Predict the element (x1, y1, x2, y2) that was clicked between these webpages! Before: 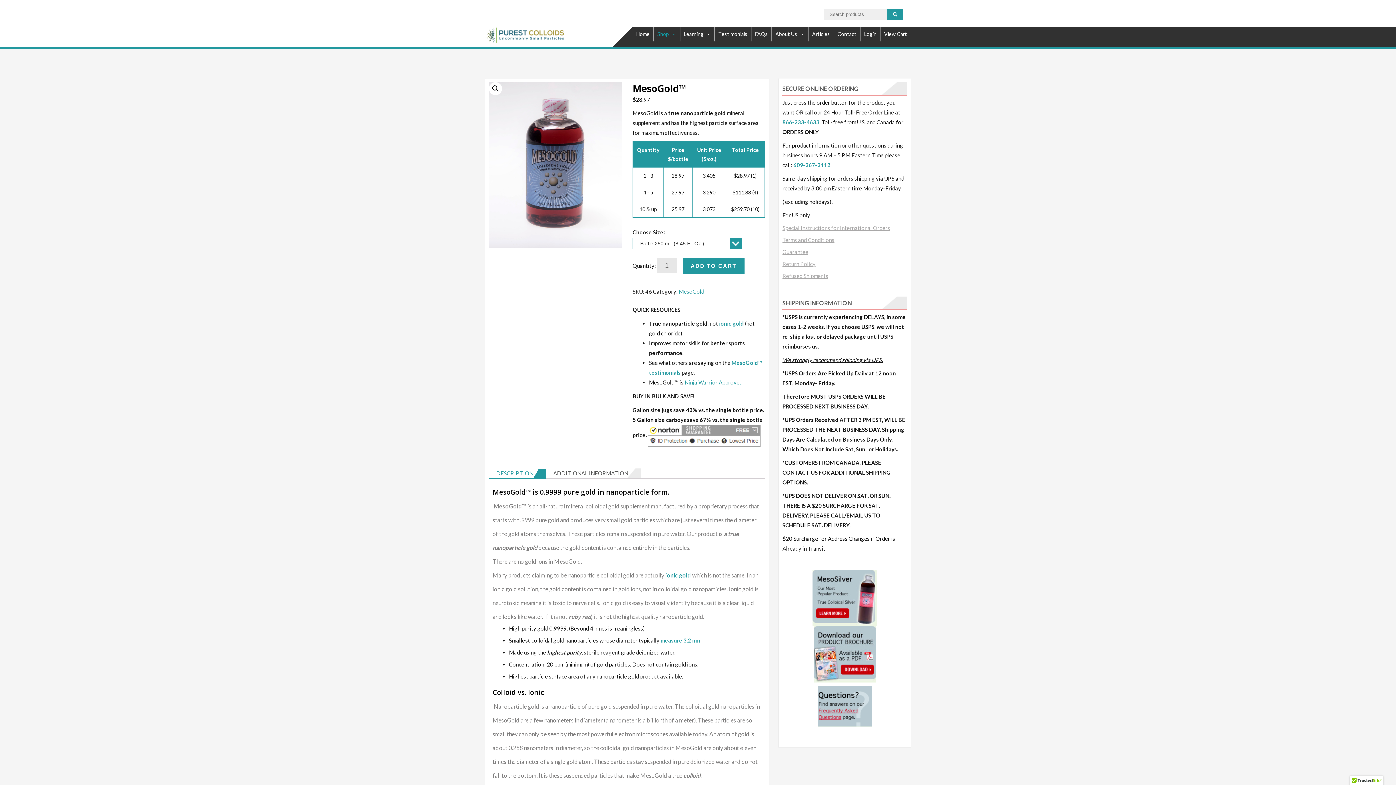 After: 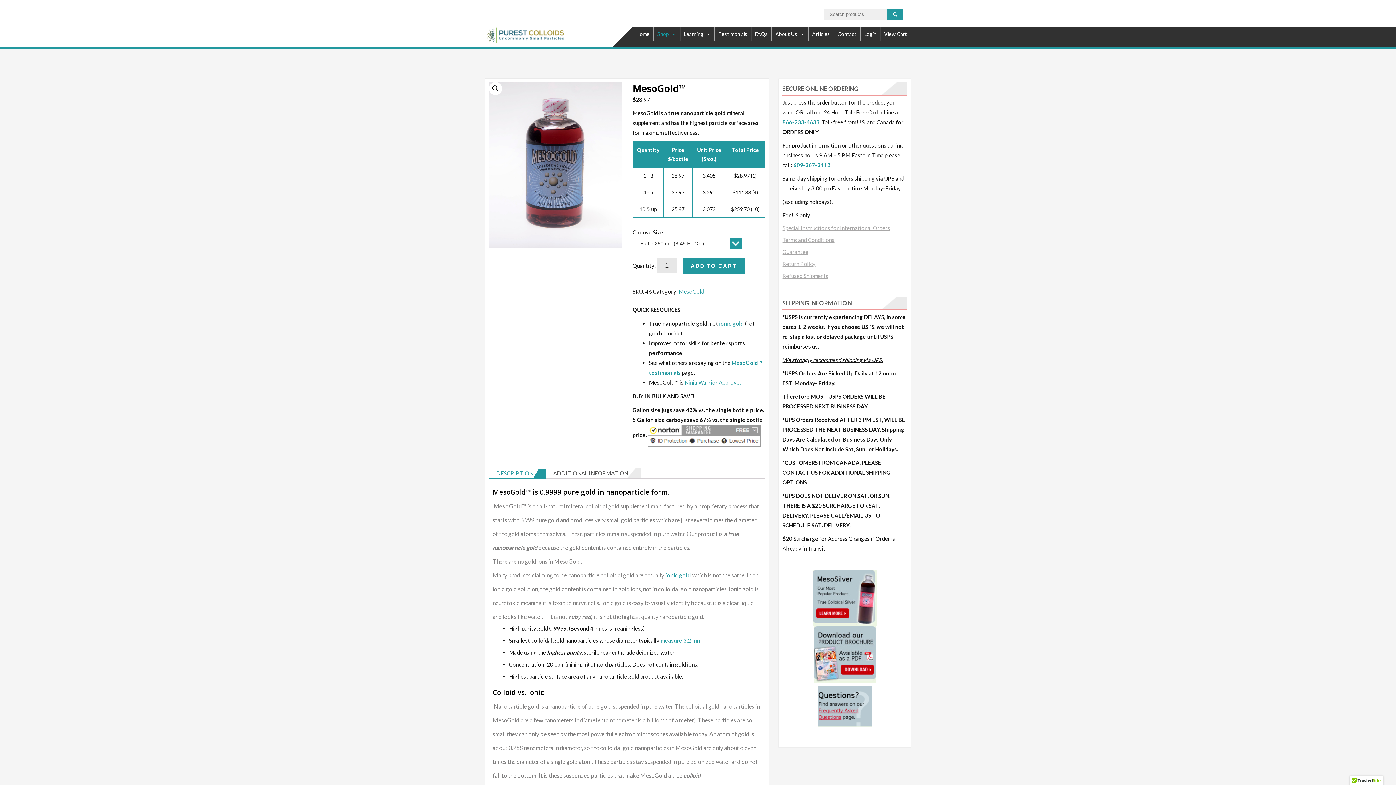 Action: label: Special Instructions for International Orders bbox: (782, 224, 890, 231)